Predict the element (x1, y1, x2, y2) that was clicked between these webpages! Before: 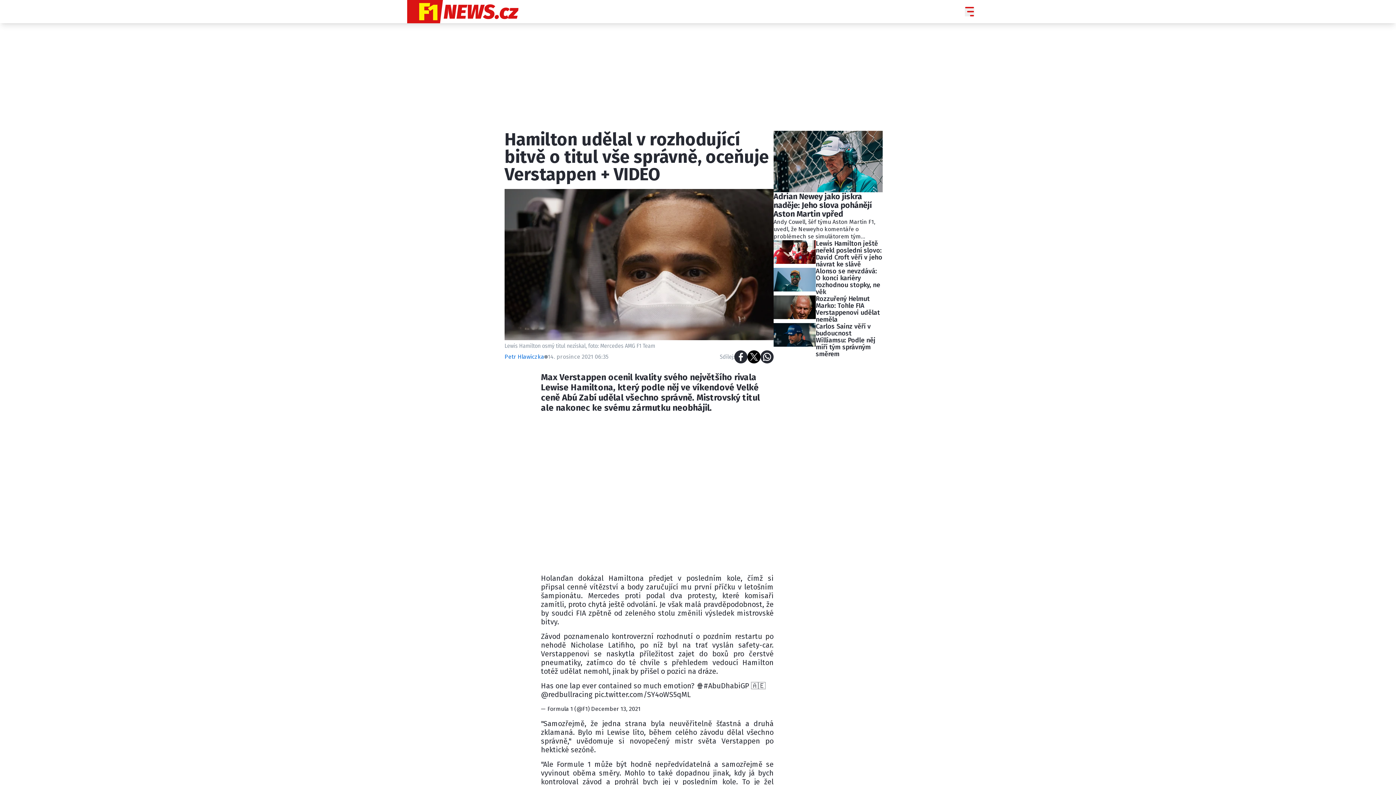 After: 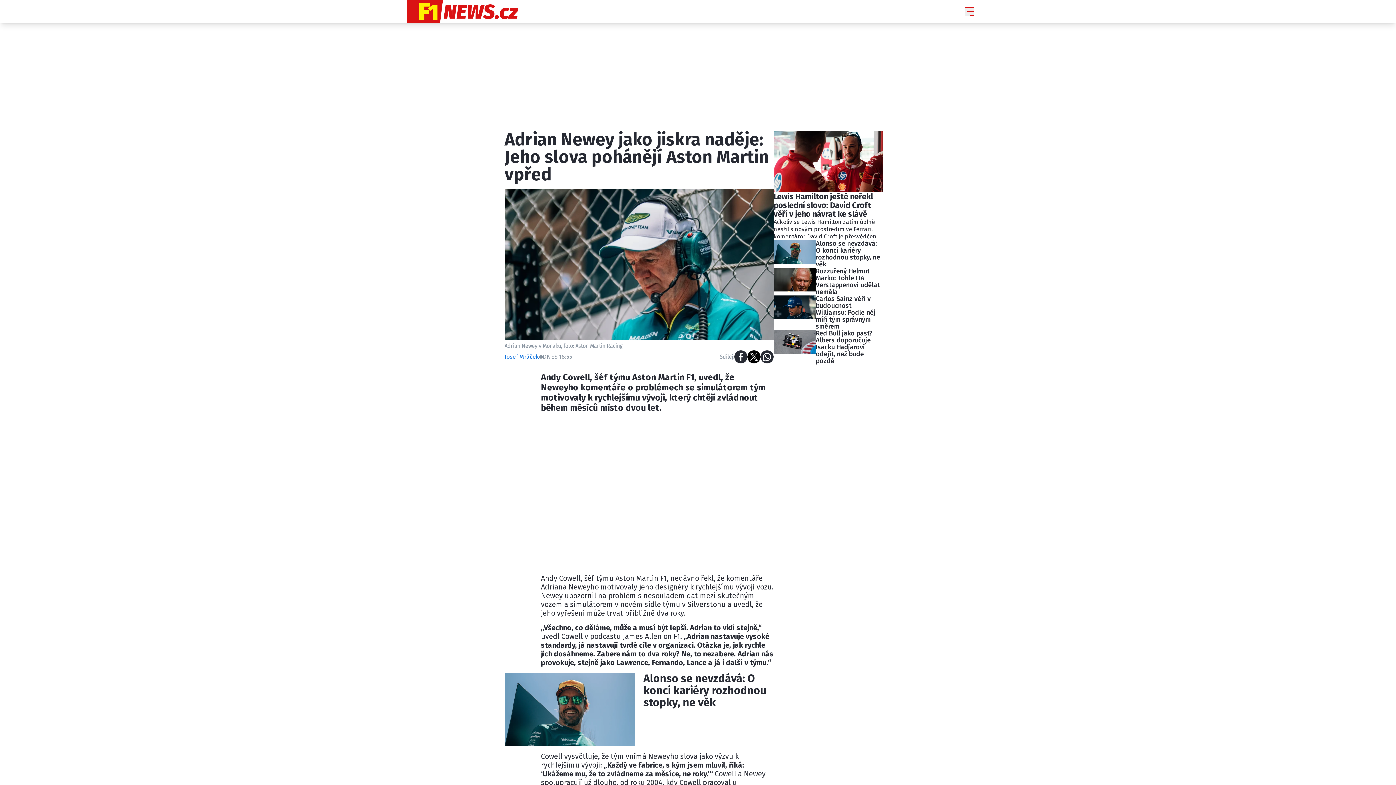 Action: label: Adrian Newey jako jiskra naděje: Jeho slova pohánějí Aston Martin vpřed

Andy Cowell, šéf týmu Aston Martin F1, uvedl, že Neweyho komentáře o problémech se simulátorem tým motivovaly k rychlejšímu vývoji, který chtějí zvládnout během měsíců místo dvou let. bbox: (773, 130, 882, 240)